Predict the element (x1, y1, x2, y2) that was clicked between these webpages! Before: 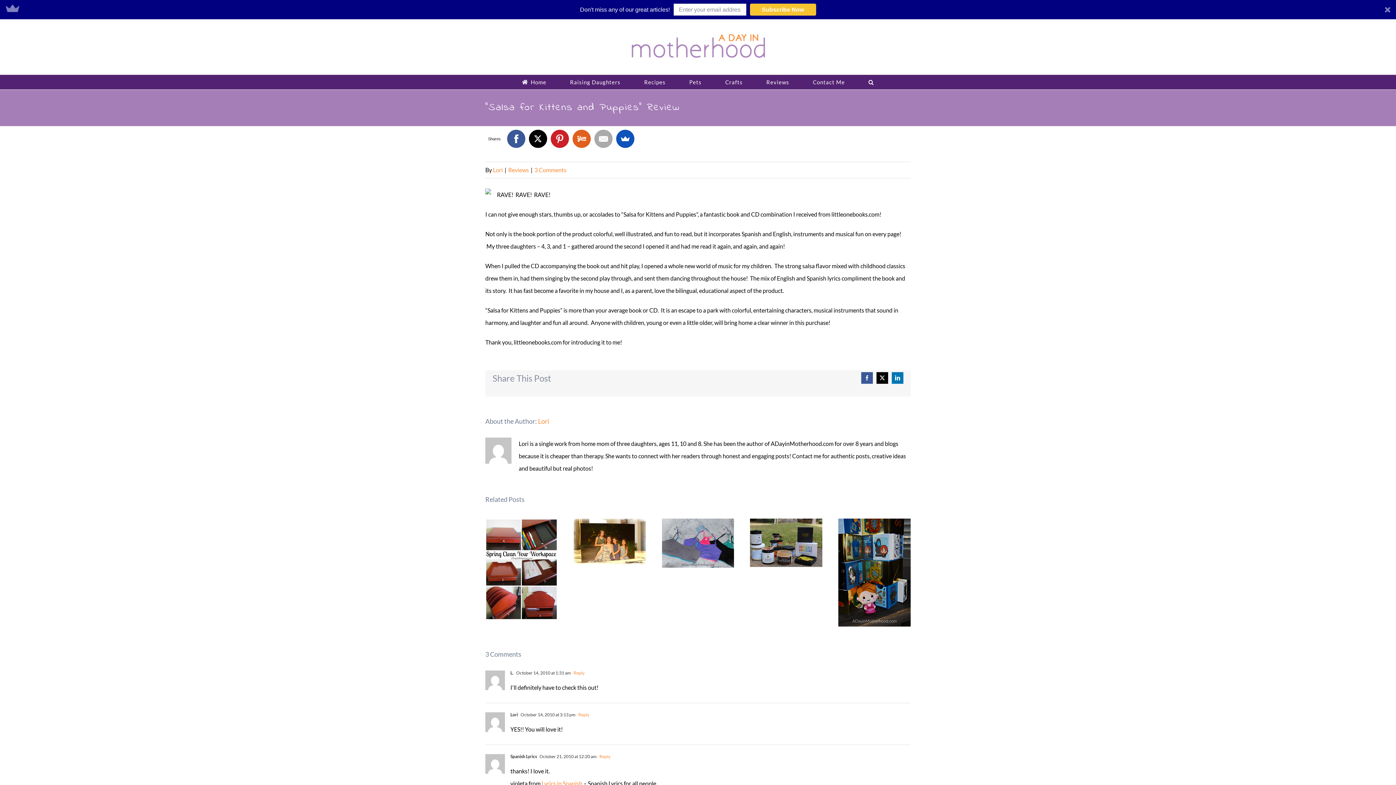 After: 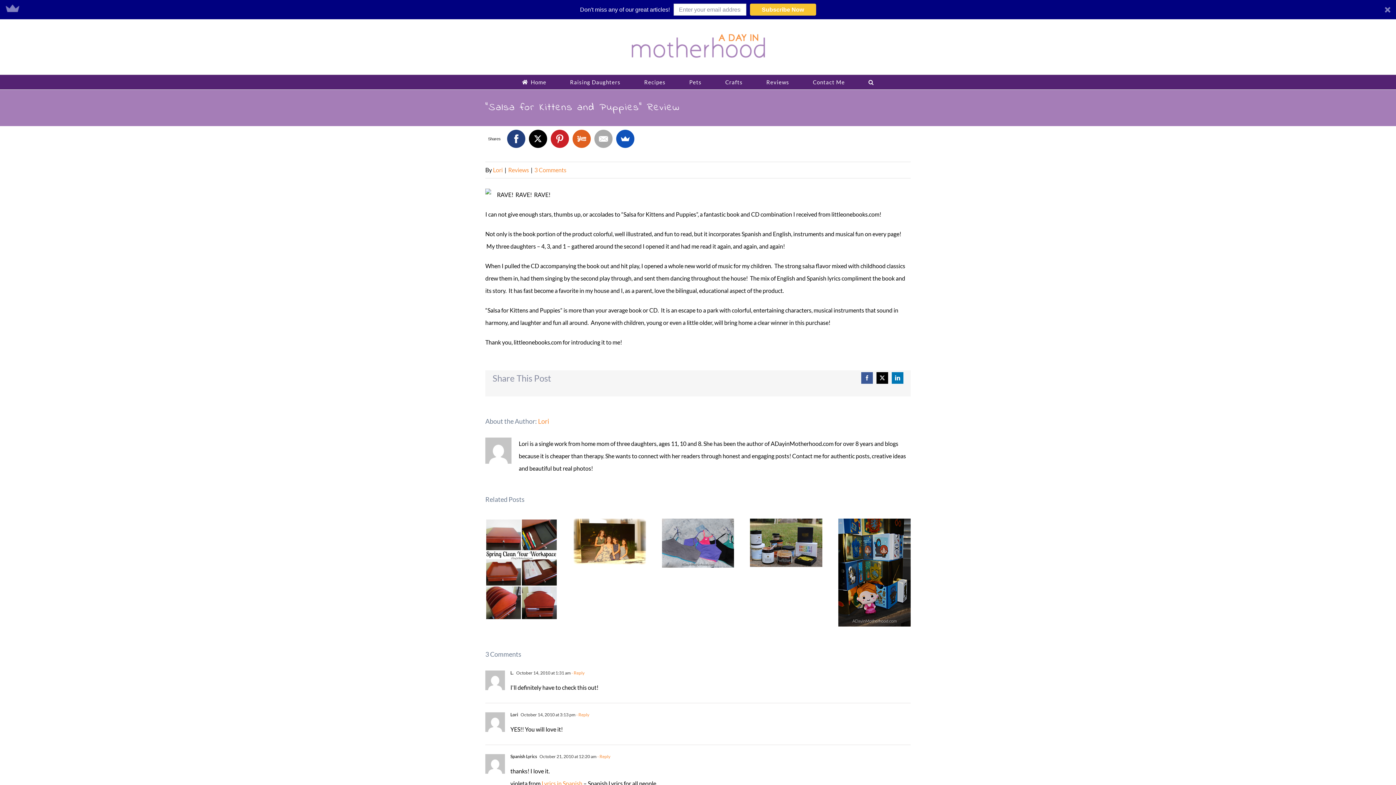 Action: bbox: (507, 129, 525, 148)